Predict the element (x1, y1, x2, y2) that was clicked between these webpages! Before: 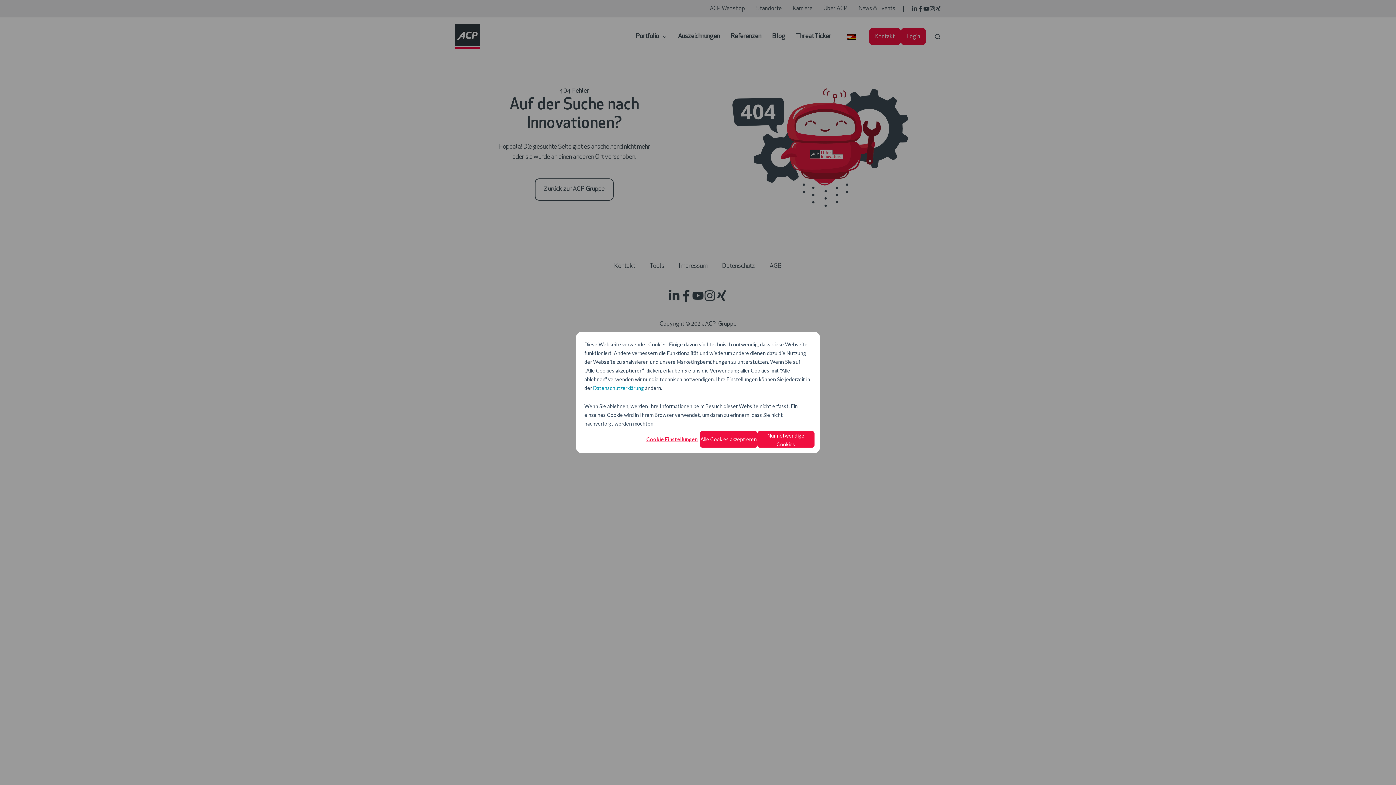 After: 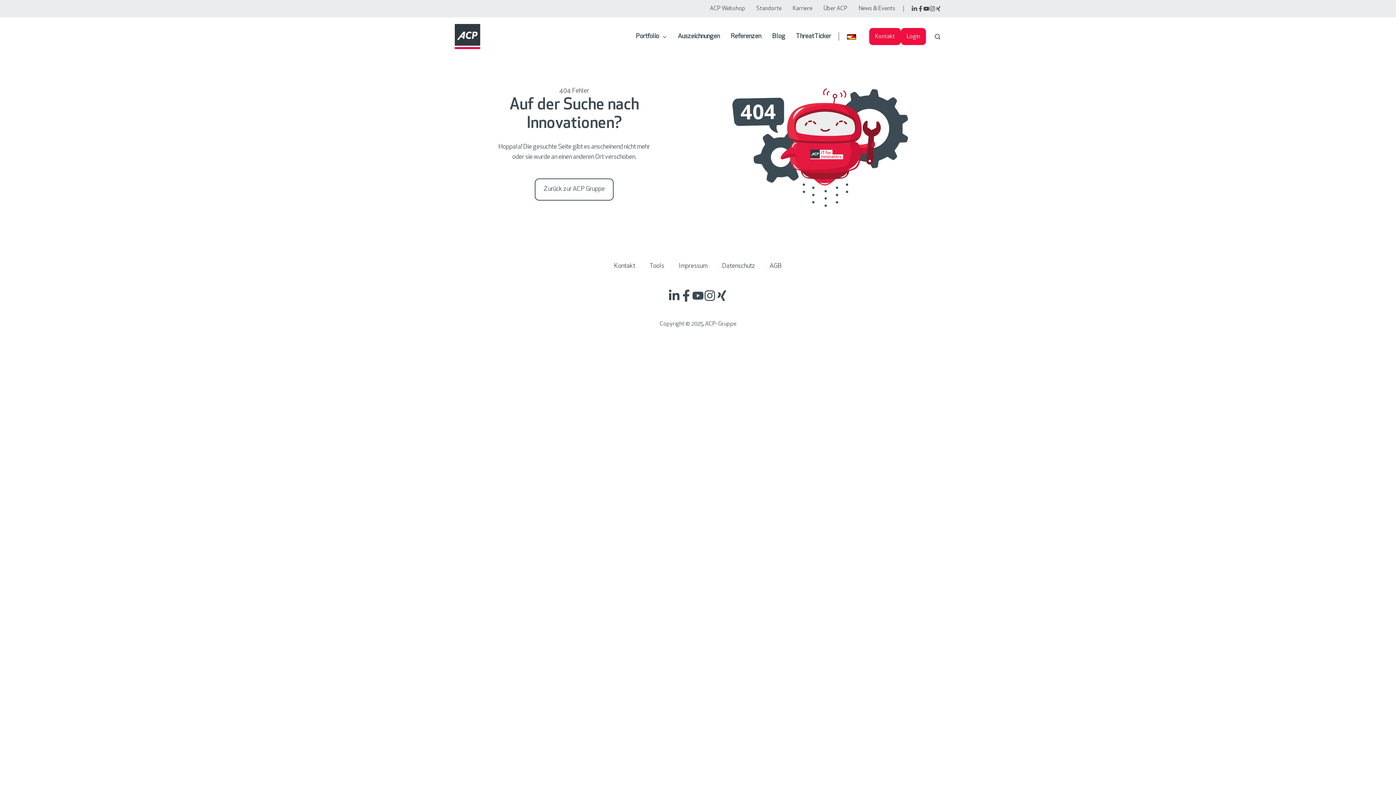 Action: bbox: (757, 431, 814, 448) label: Nur notwendige Cookies